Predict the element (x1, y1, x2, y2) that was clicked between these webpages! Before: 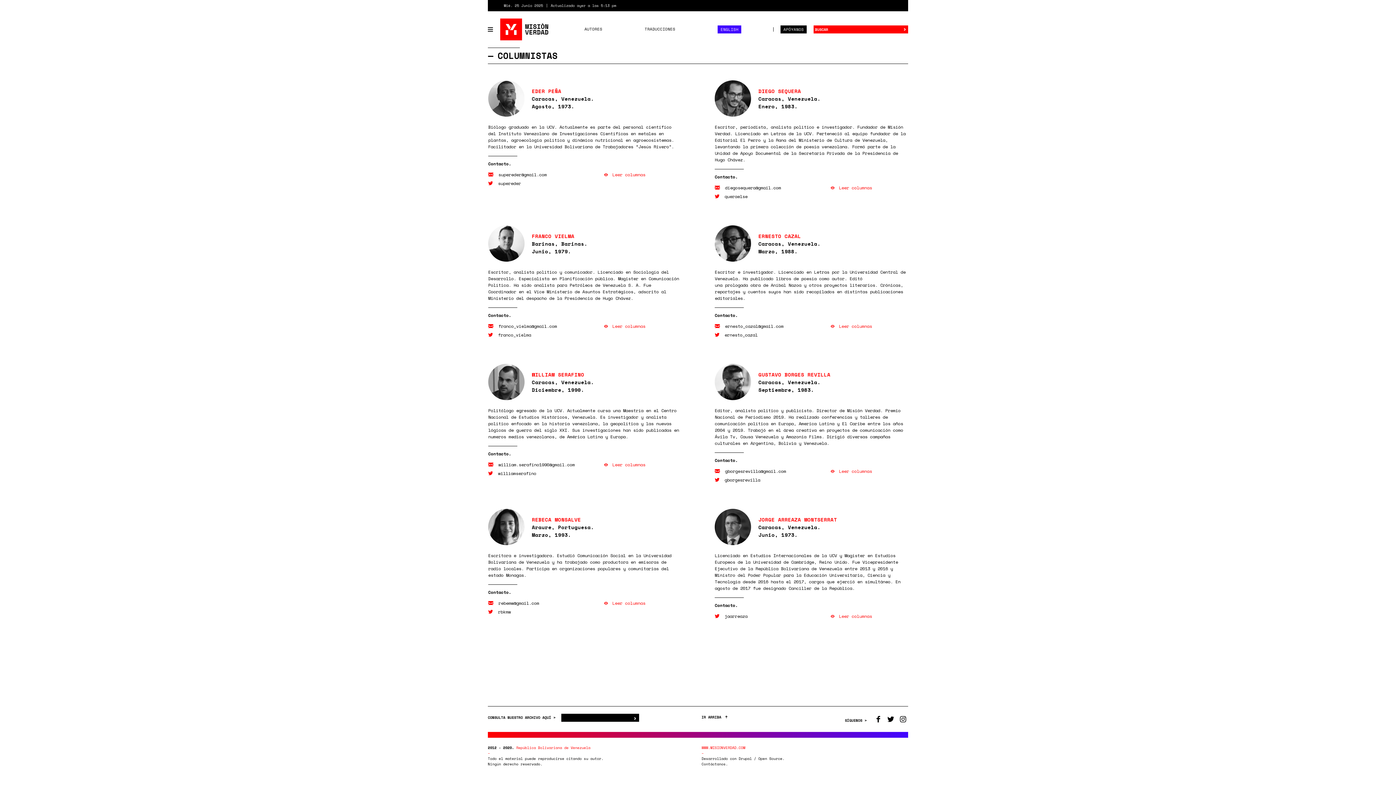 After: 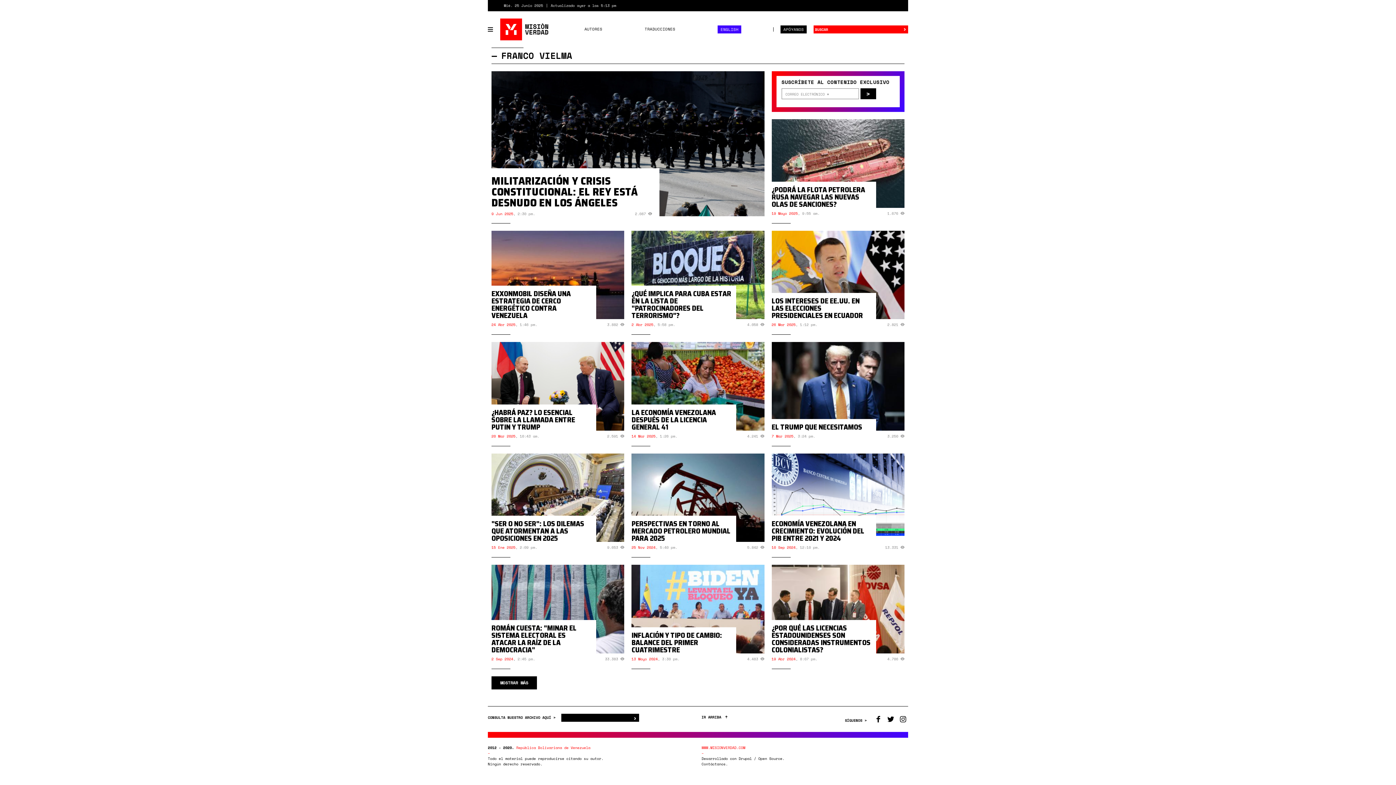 Action: bbox: (488, 238, 524, 247)